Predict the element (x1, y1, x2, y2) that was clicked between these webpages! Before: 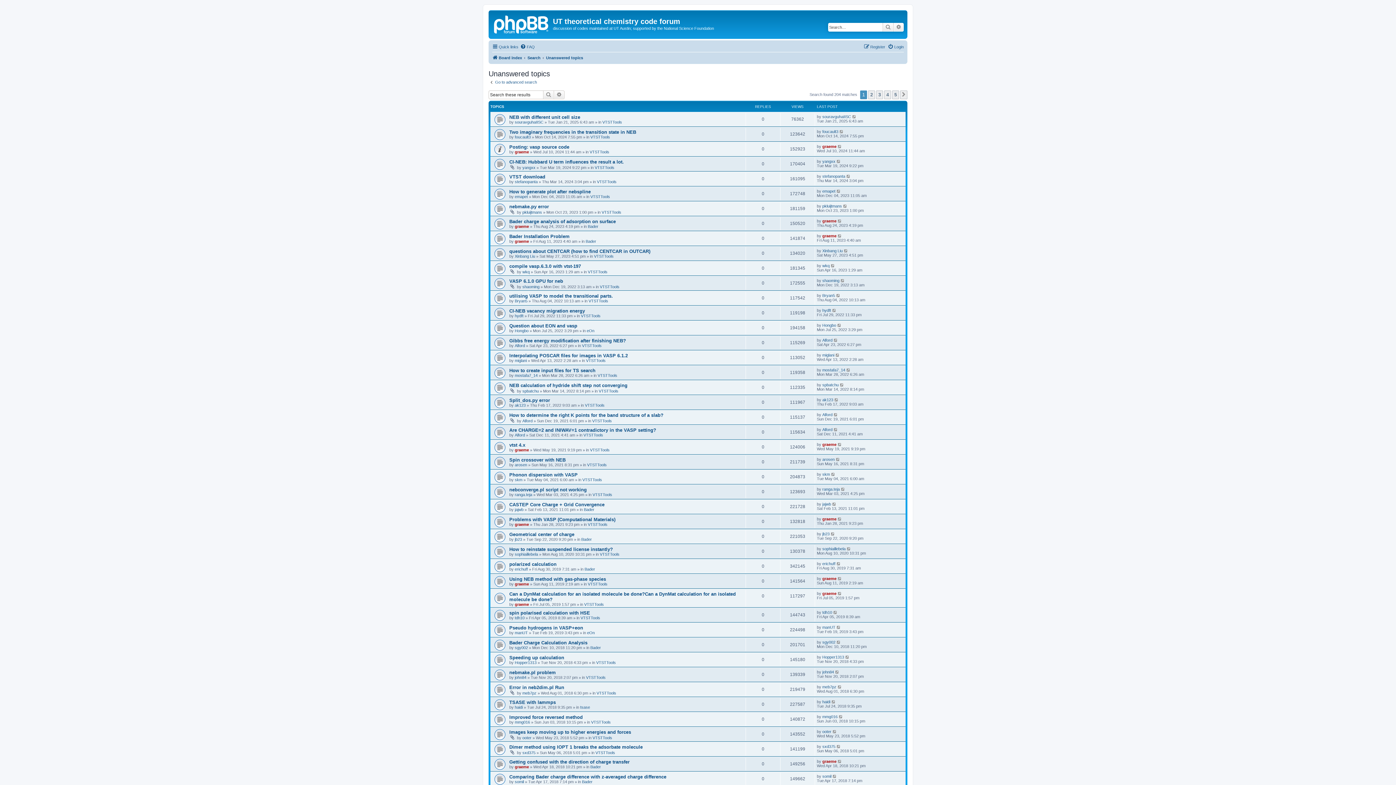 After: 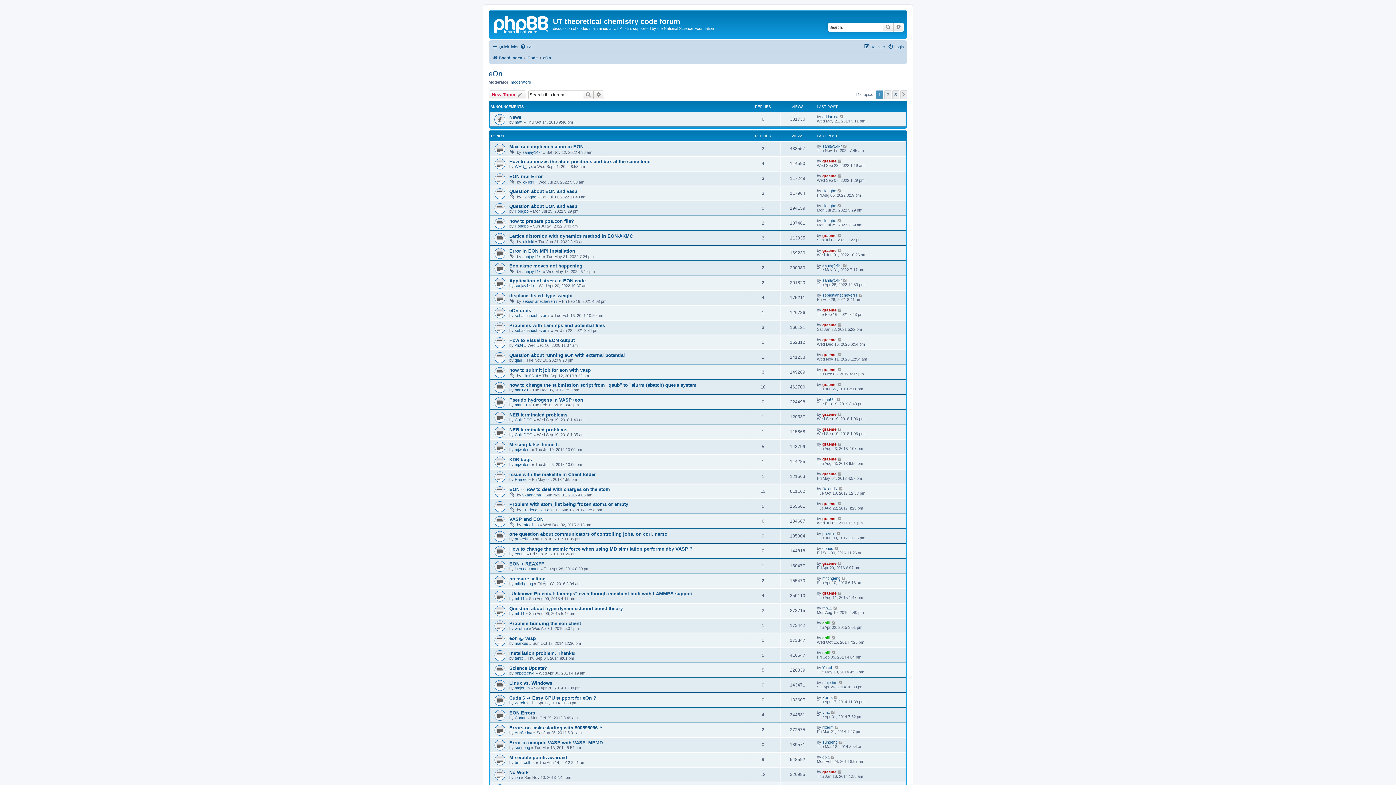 Action: bbox: (587, 630, 594, 635) label: eOn